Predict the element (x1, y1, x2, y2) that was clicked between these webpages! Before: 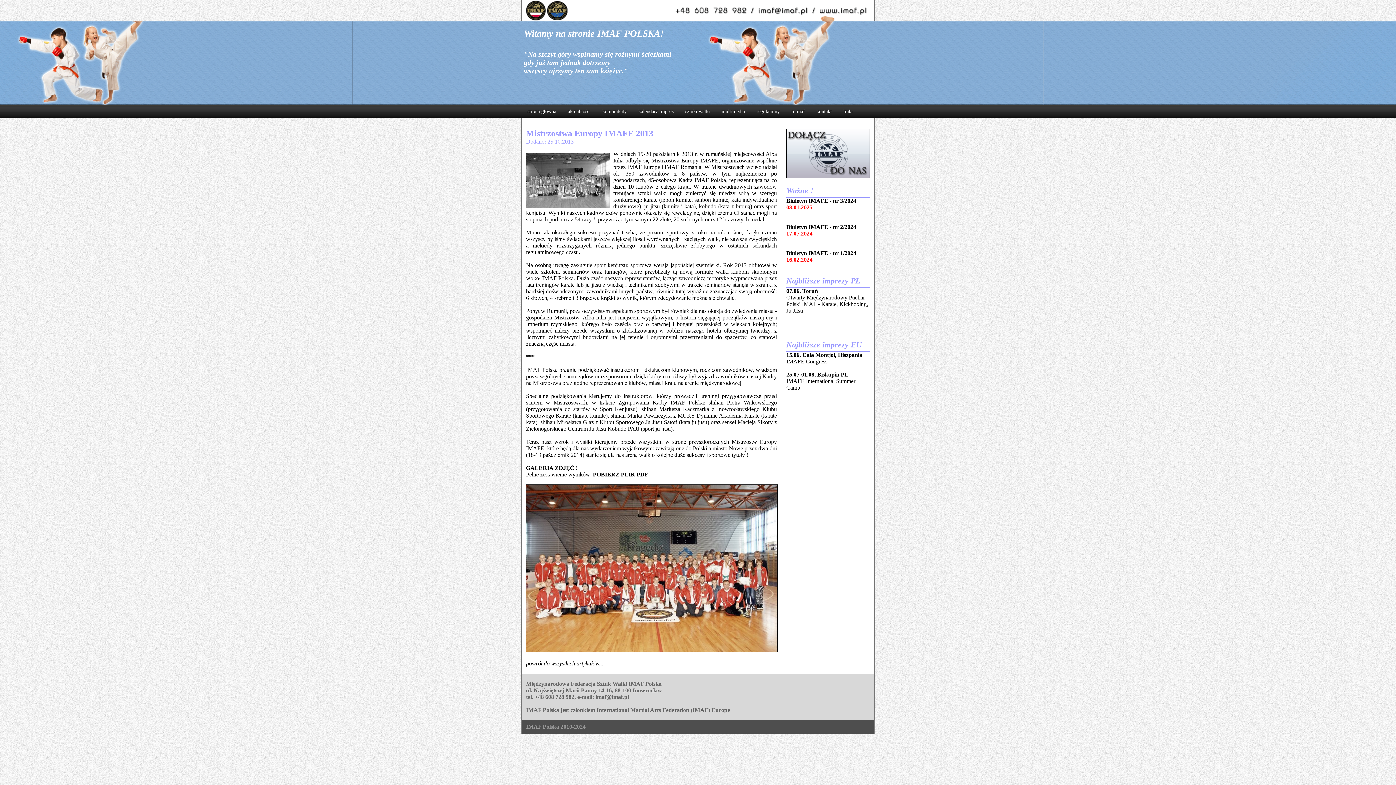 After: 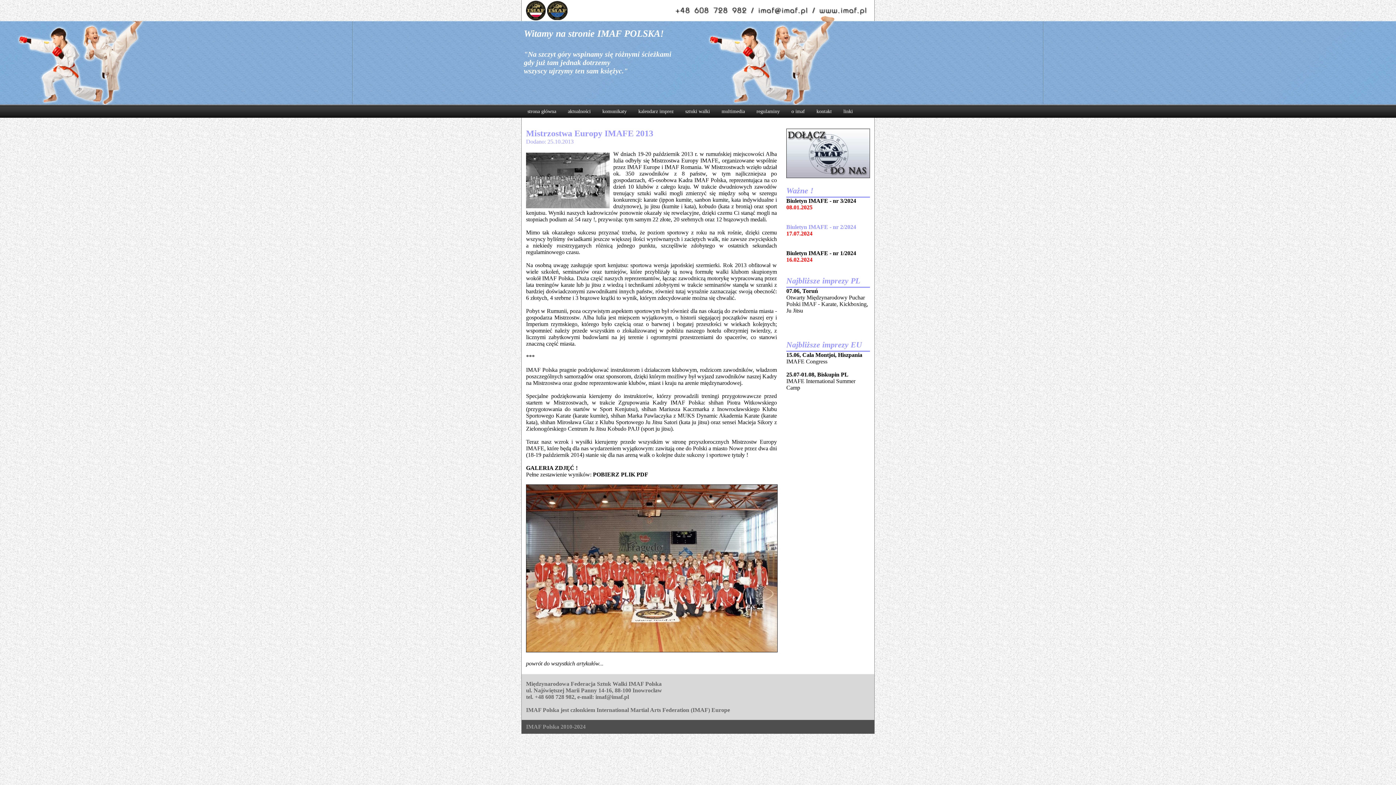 Action: label: Biuletyn IMAFE - nr 2/2024 bbox: (786, 223, 856, 230)